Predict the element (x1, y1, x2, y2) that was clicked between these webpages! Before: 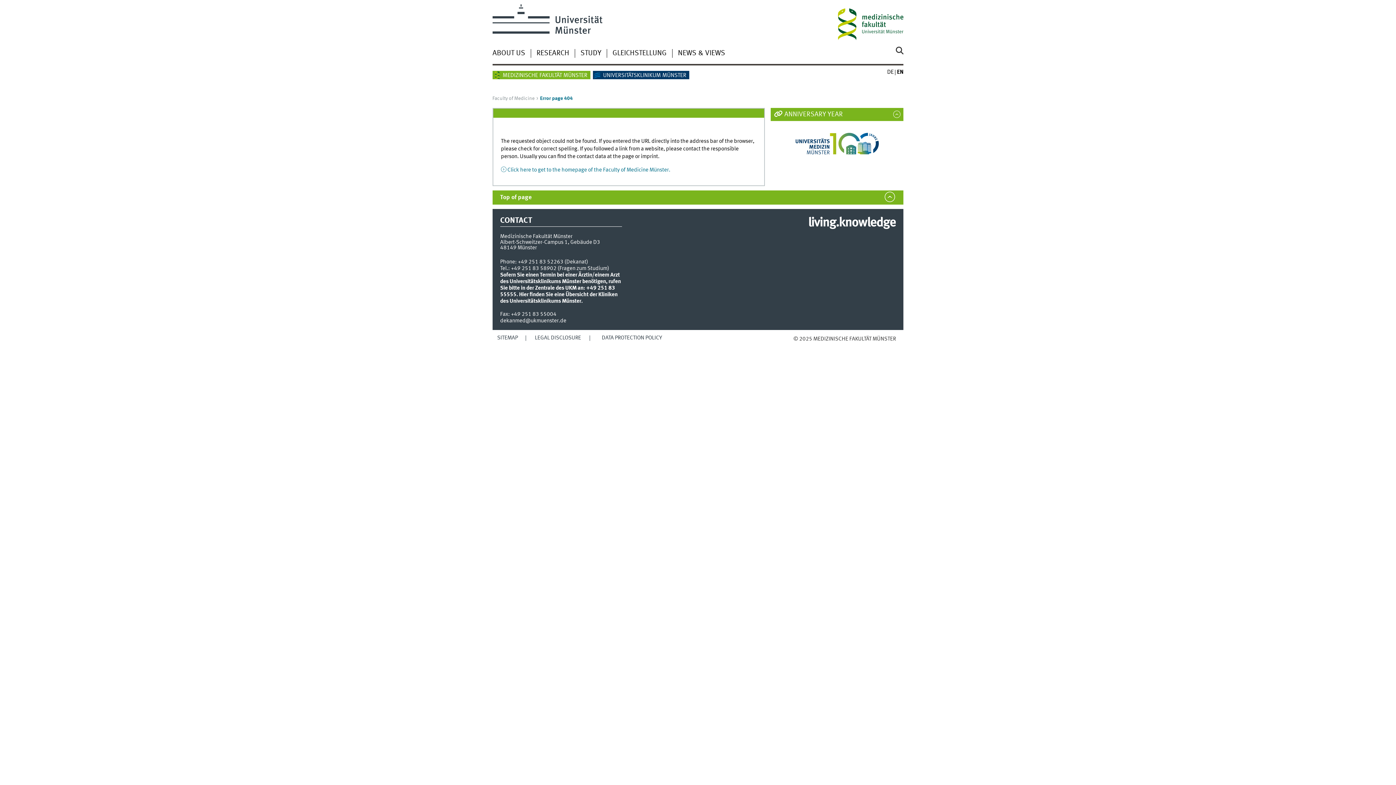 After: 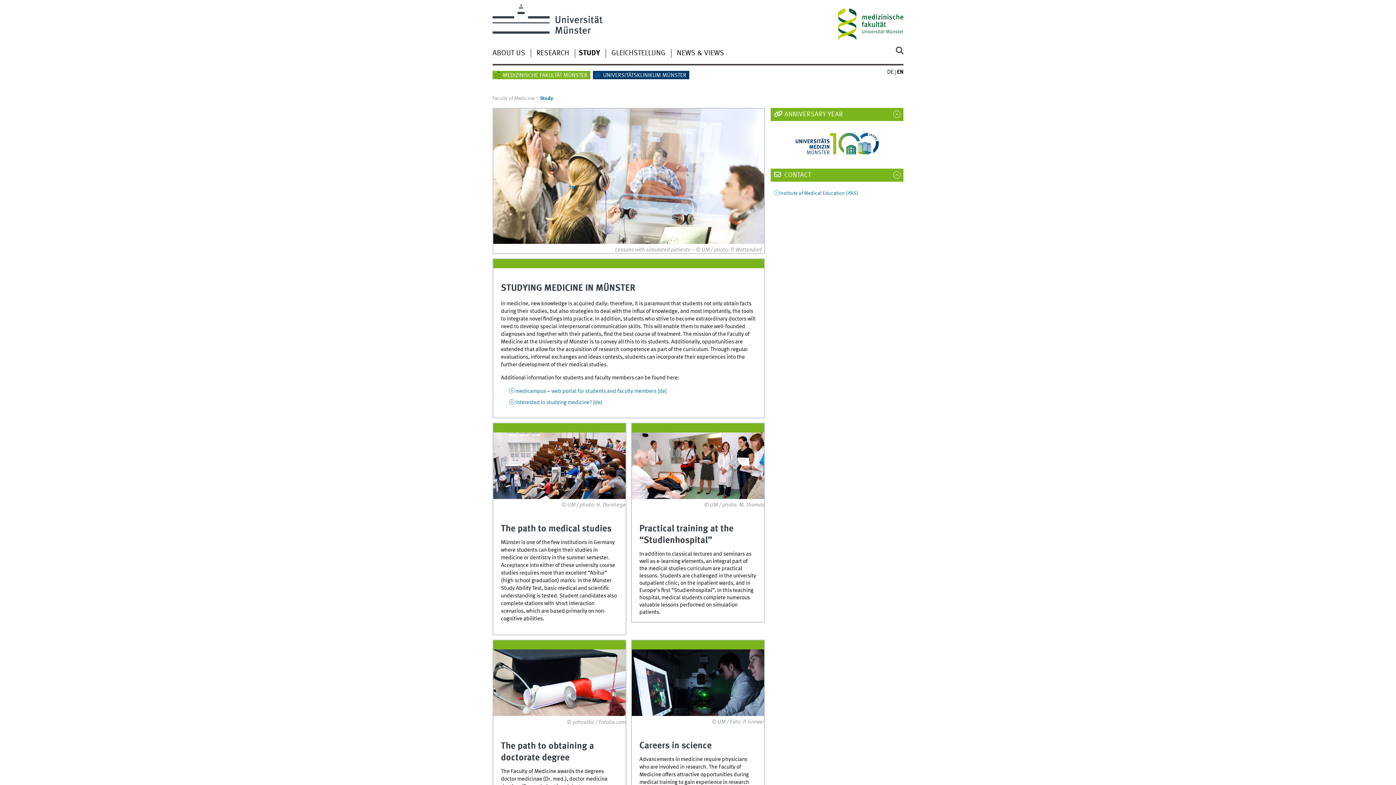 Action: label: STUDY bbox: (580, 49, 601, 57)